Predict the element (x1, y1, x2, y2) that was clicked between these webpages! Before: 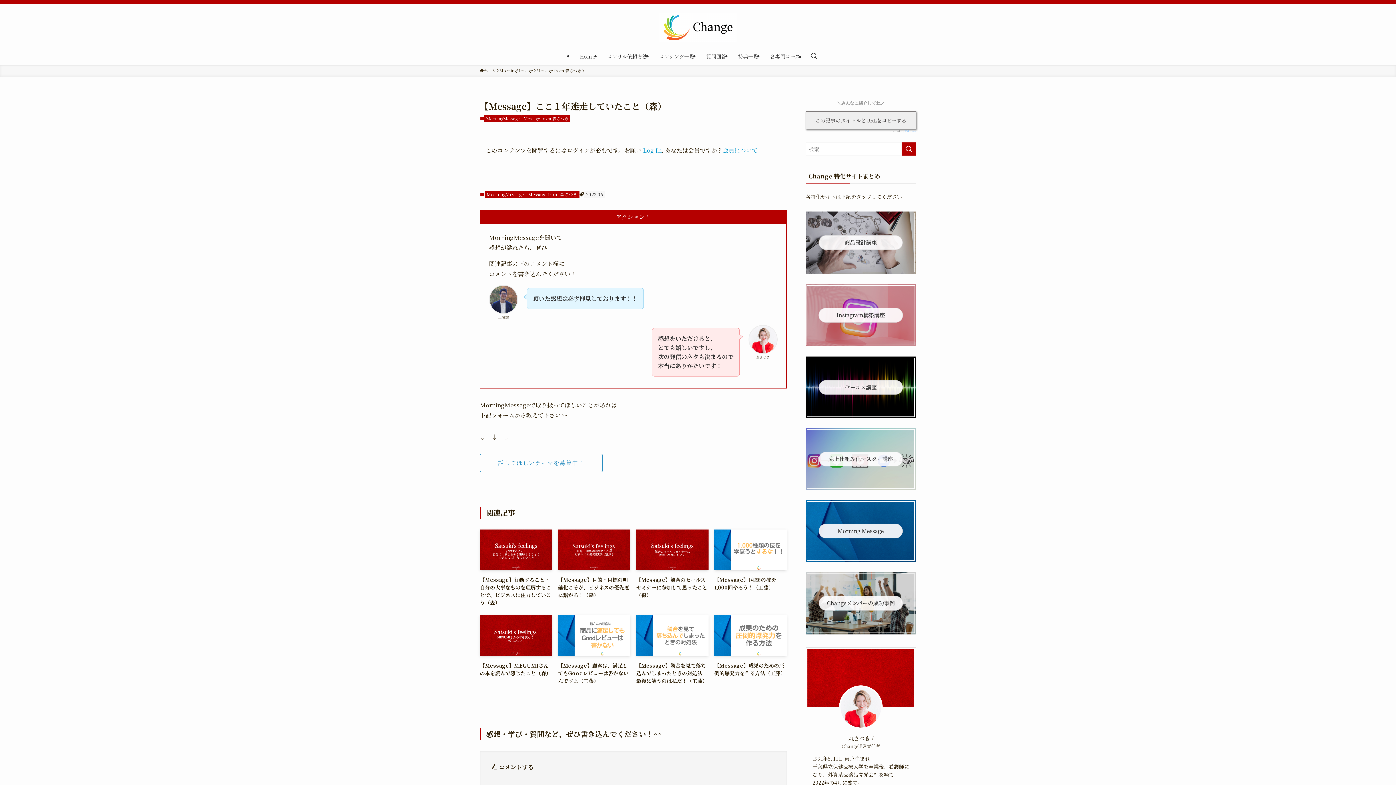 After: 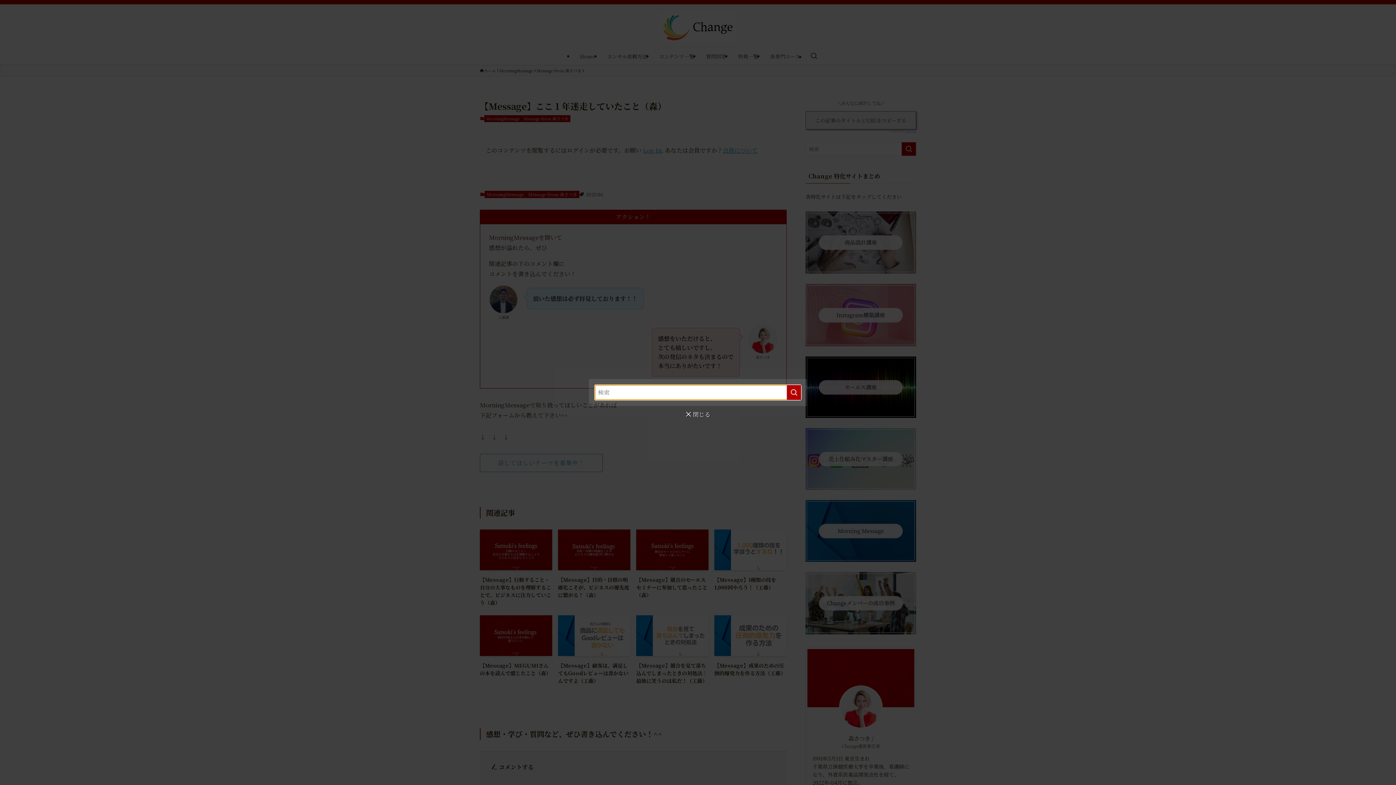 Action: label: 検索ボタン bbox: (806, 48, 822, 64)